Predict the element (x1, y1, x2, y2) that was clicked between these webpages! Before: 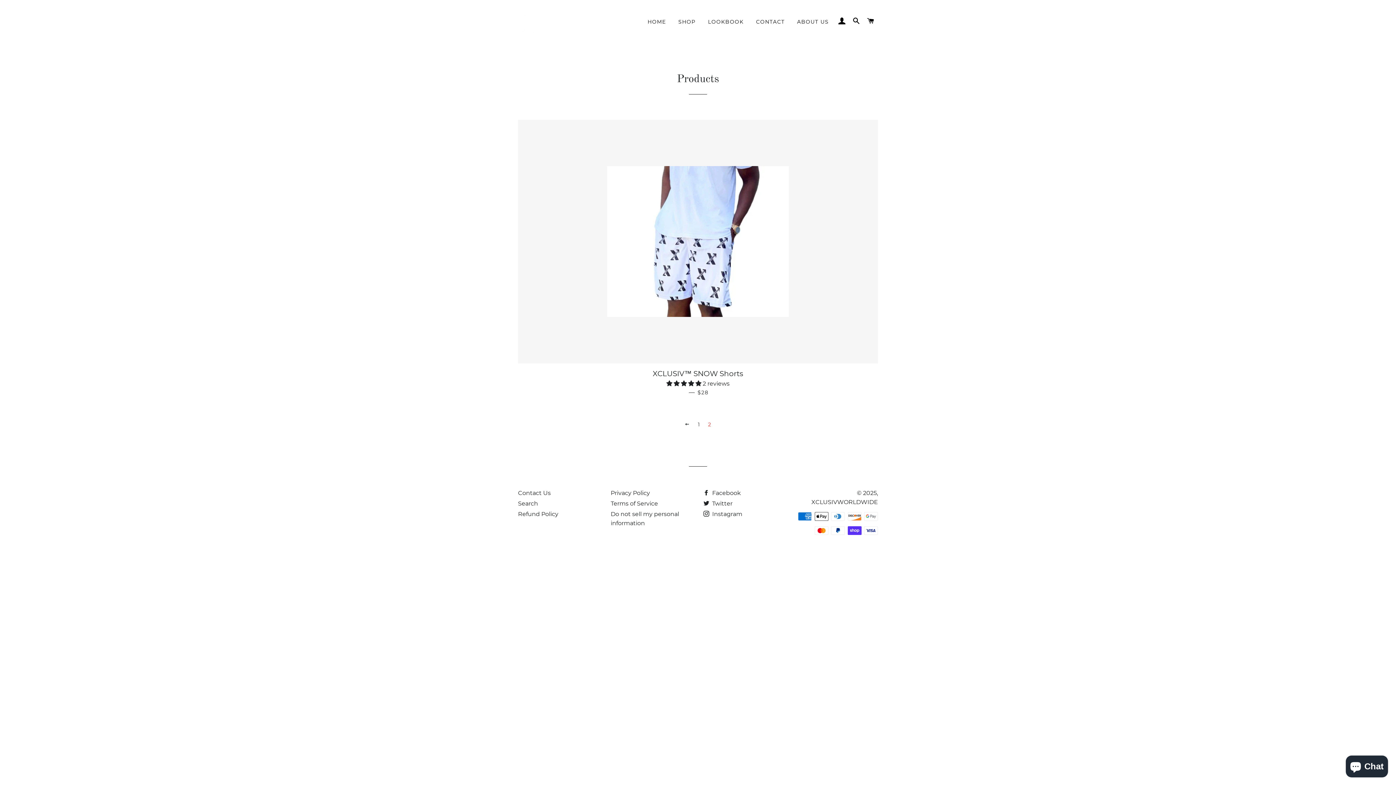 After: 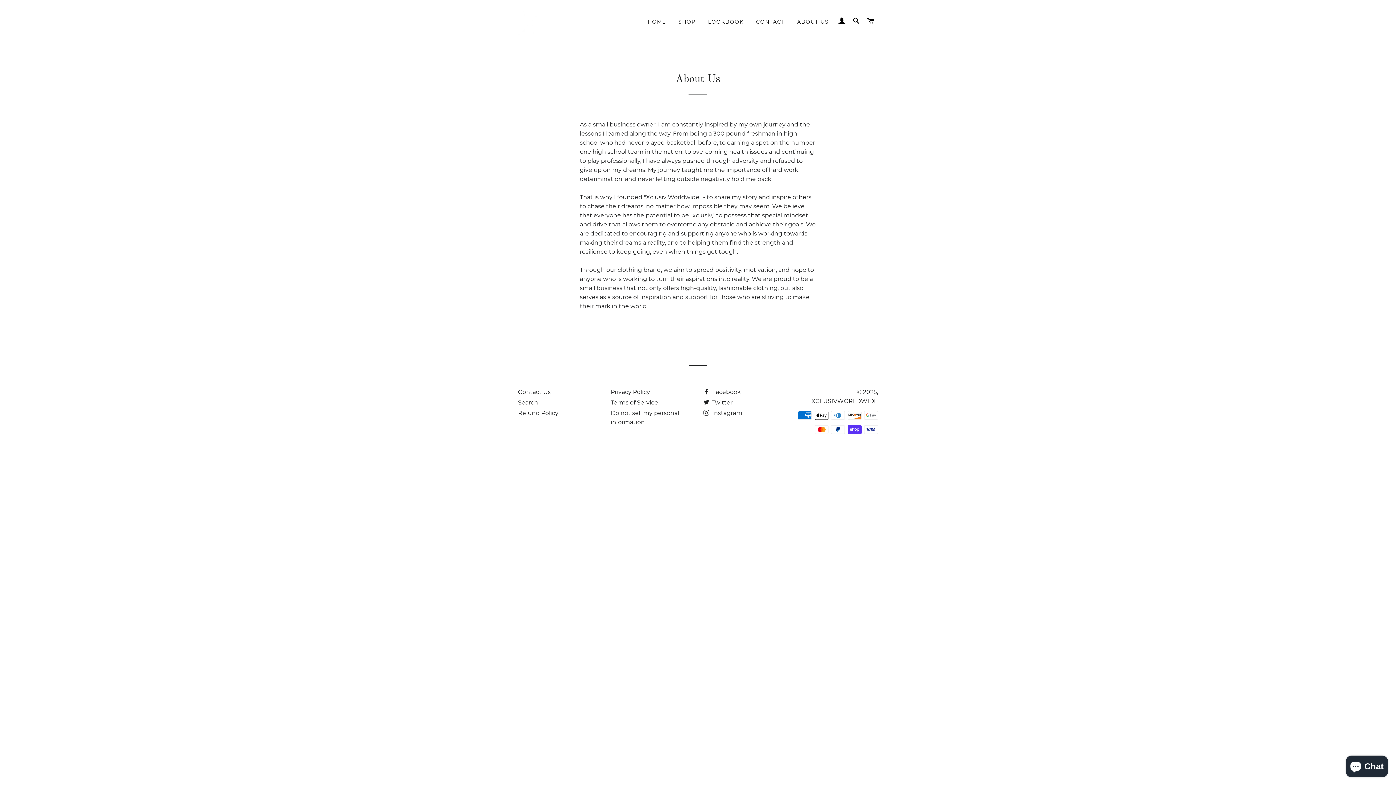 Action: bbox: (791, 12, 834, 31) label: ABOUT US